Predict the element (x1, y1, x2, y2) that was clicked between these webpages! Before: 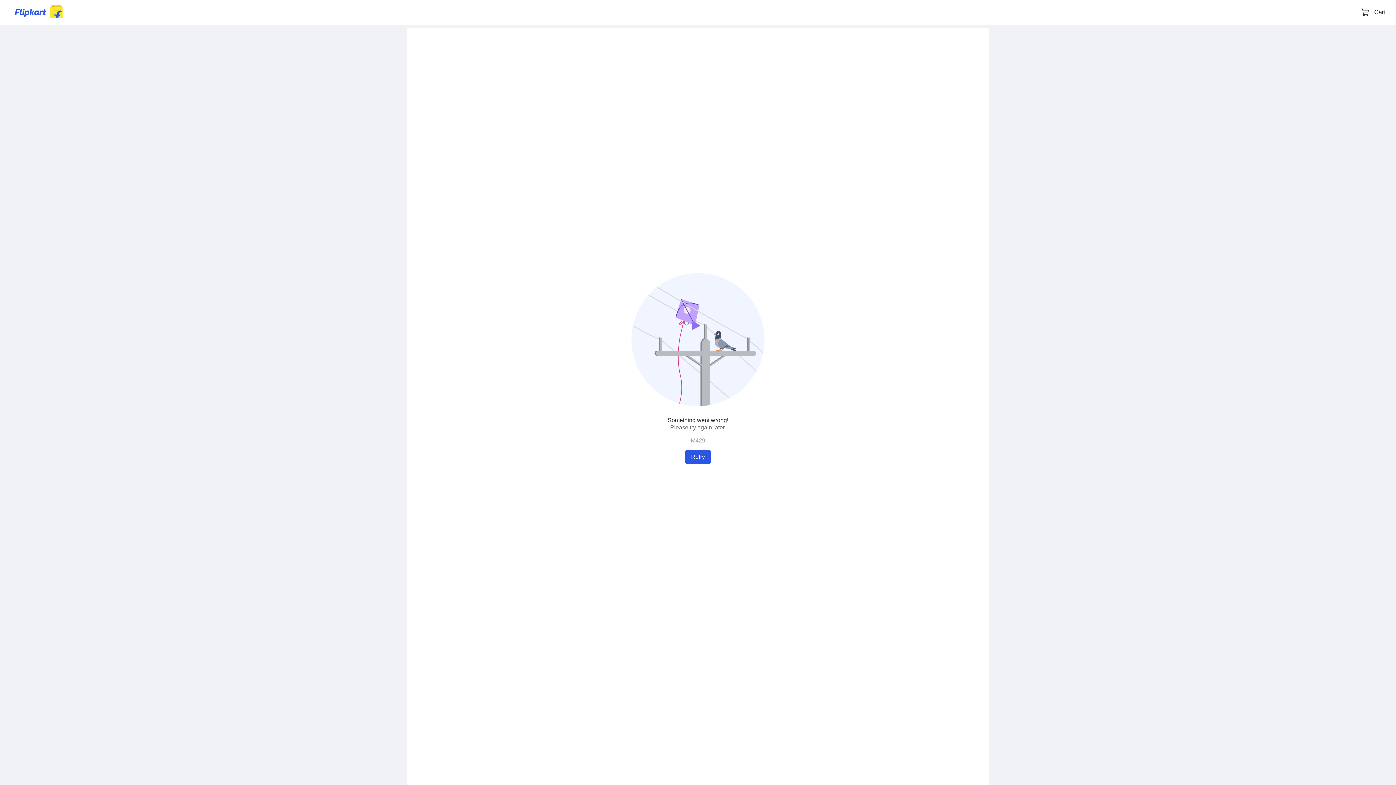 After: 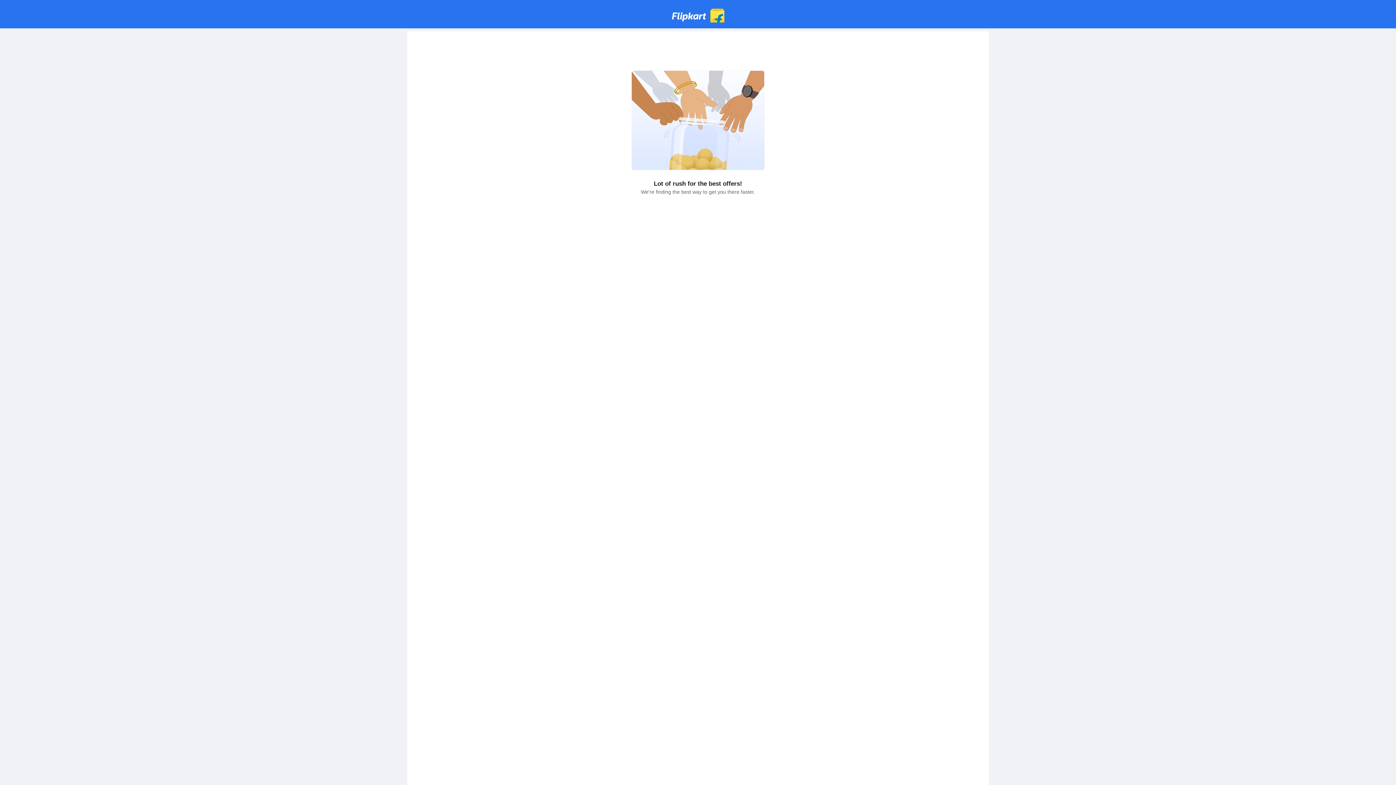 Action: label: Cart bbox: (1361, 4, 1386, 20)